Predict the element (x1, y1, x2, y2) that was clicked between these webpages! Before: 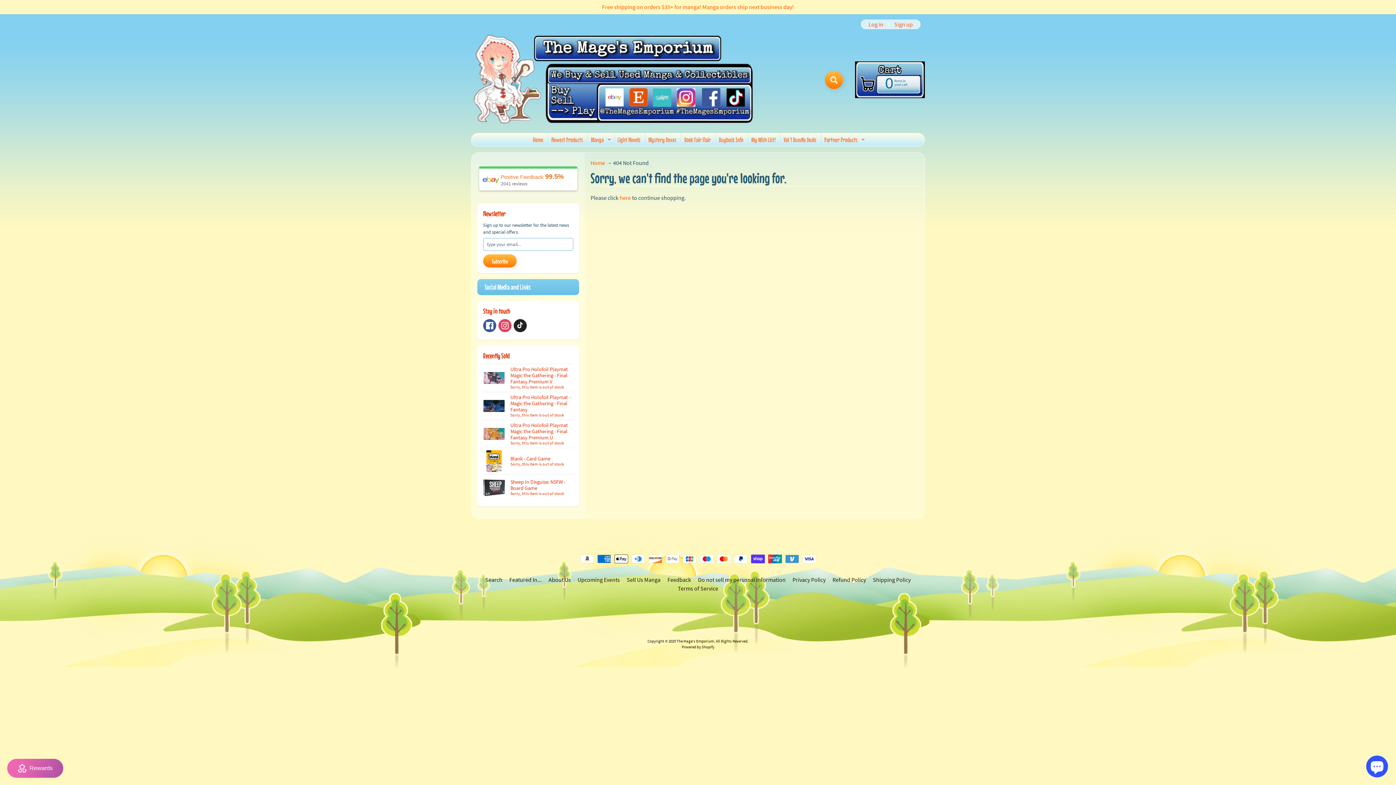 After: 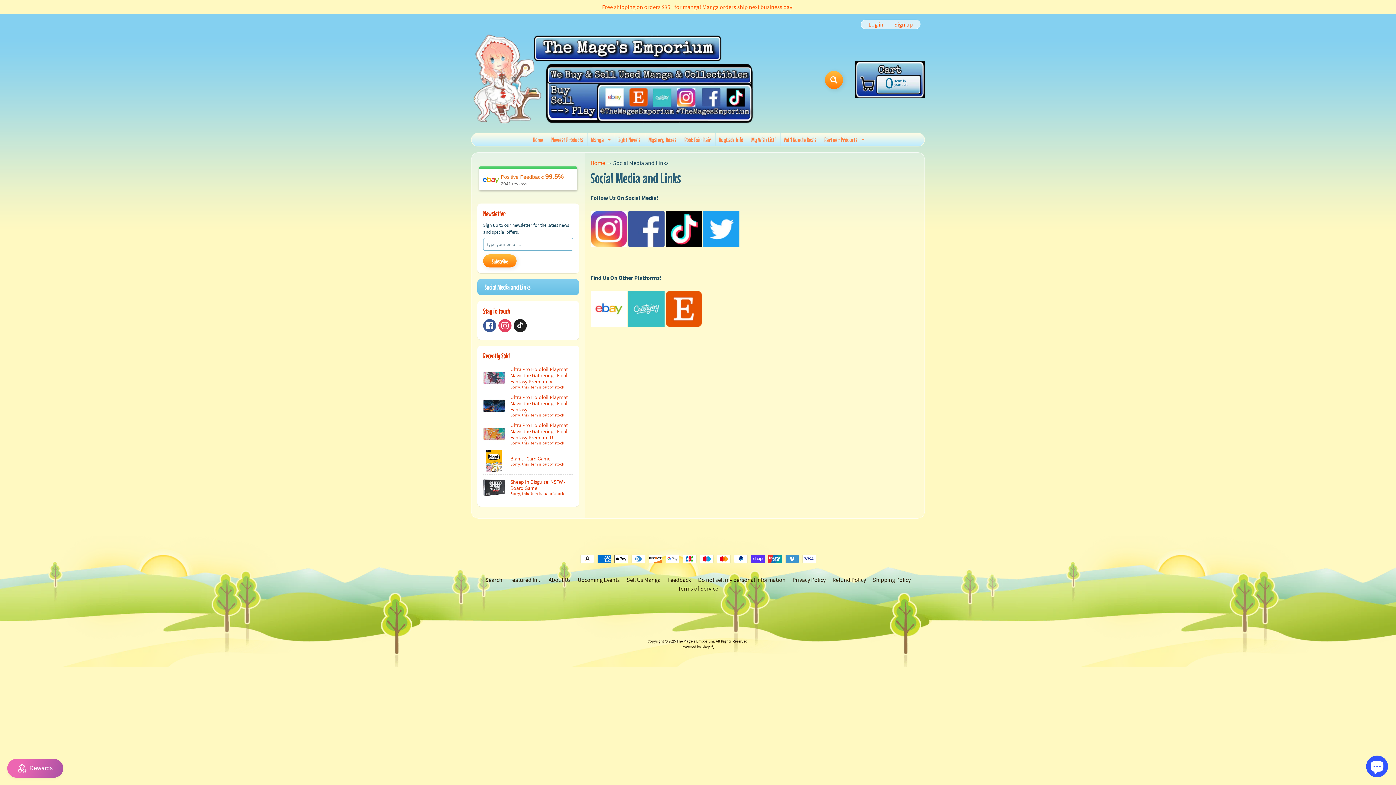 Action: bbox: (477, 279, 579, 295) label: Social Media and Links